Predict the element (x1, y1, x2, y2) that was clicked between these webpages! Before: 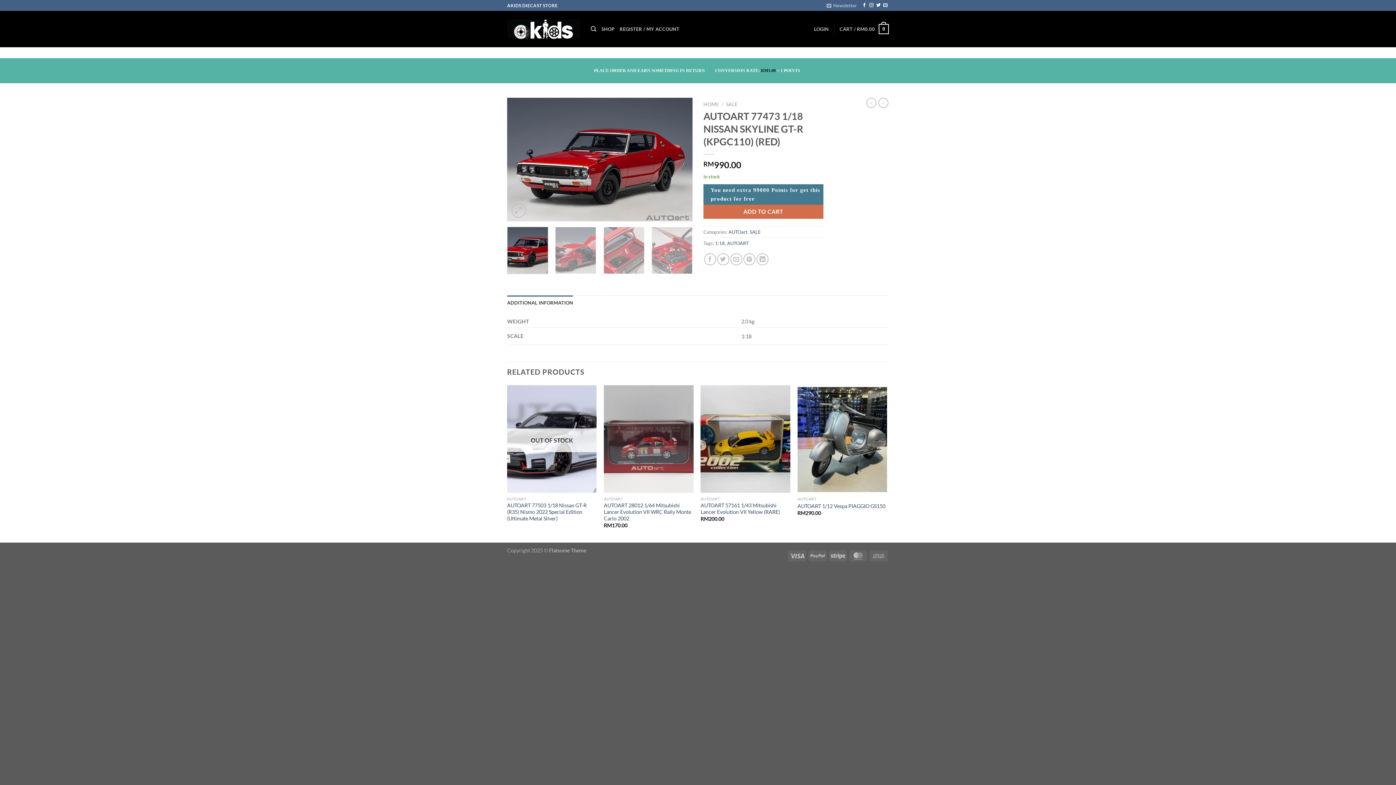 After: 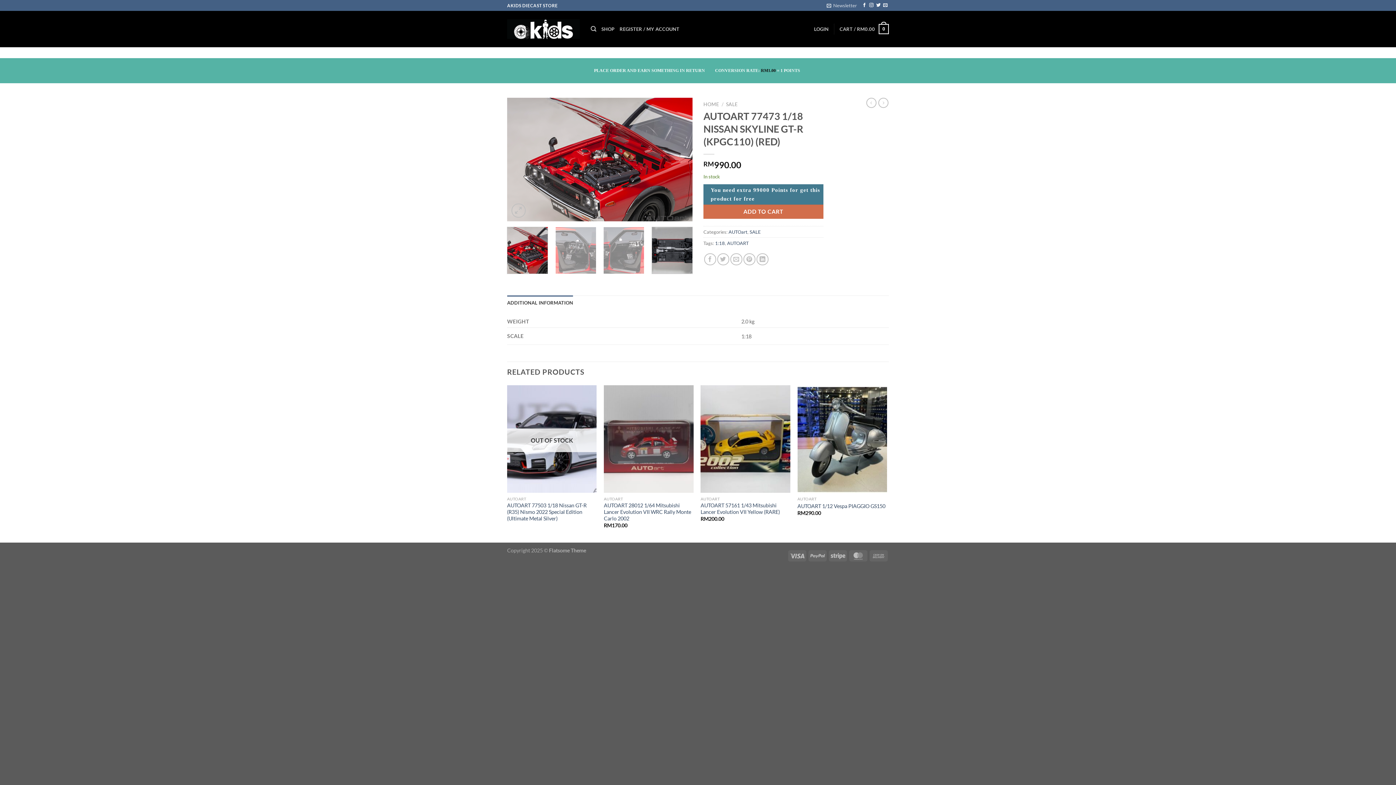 Action: bbox: (651, 226, 692, 274)